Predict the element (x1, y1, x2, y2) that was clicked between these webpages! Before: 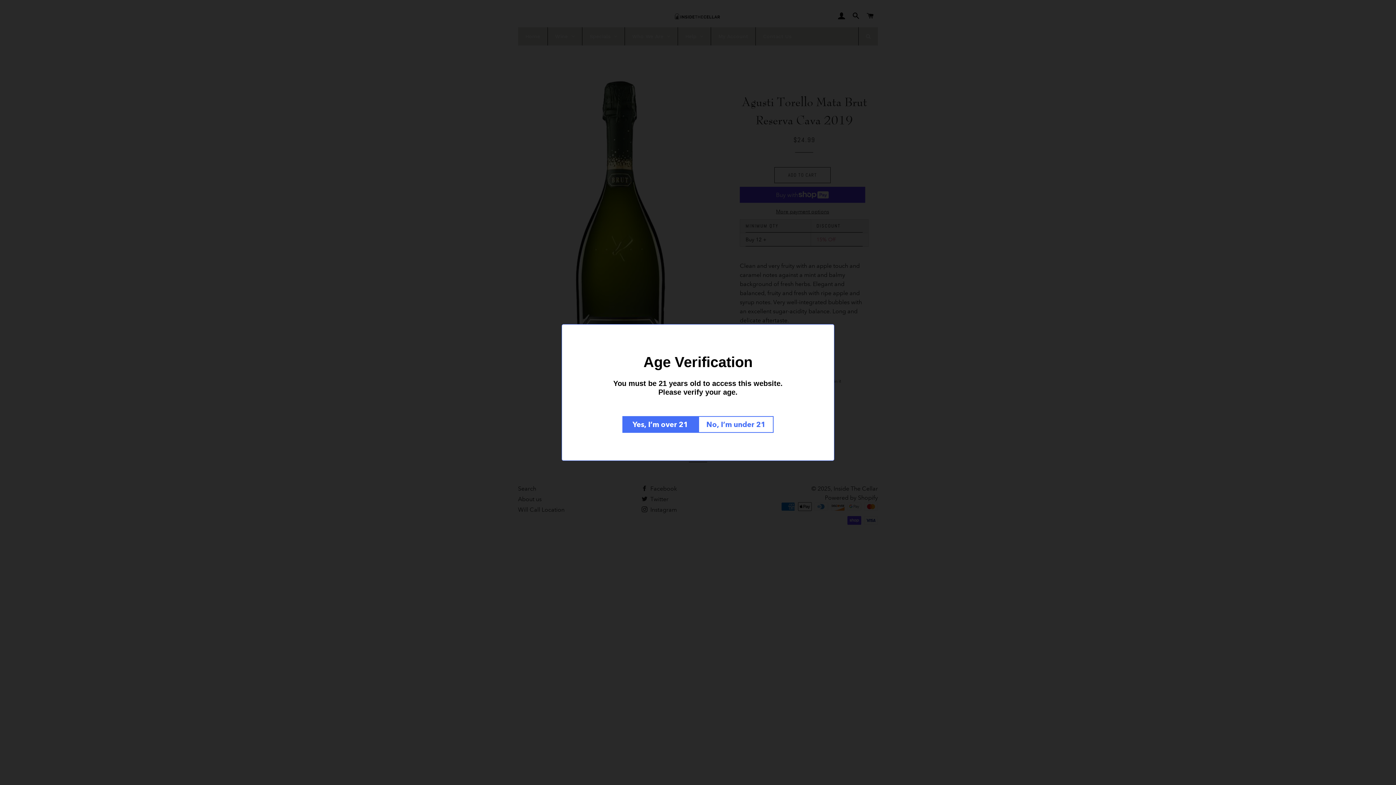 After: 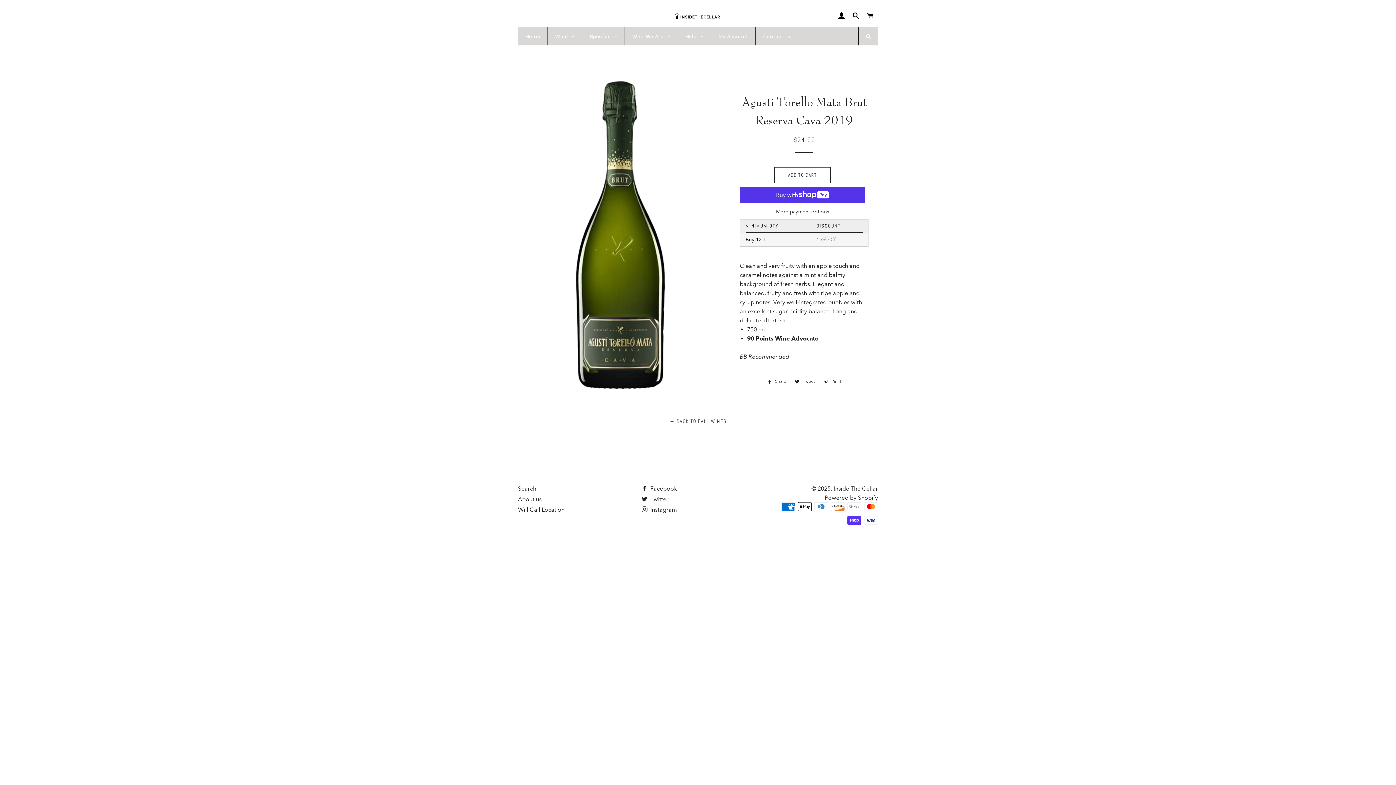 Action: bbox: (622, 416, 698, 433) label: Yes, I’m over 21